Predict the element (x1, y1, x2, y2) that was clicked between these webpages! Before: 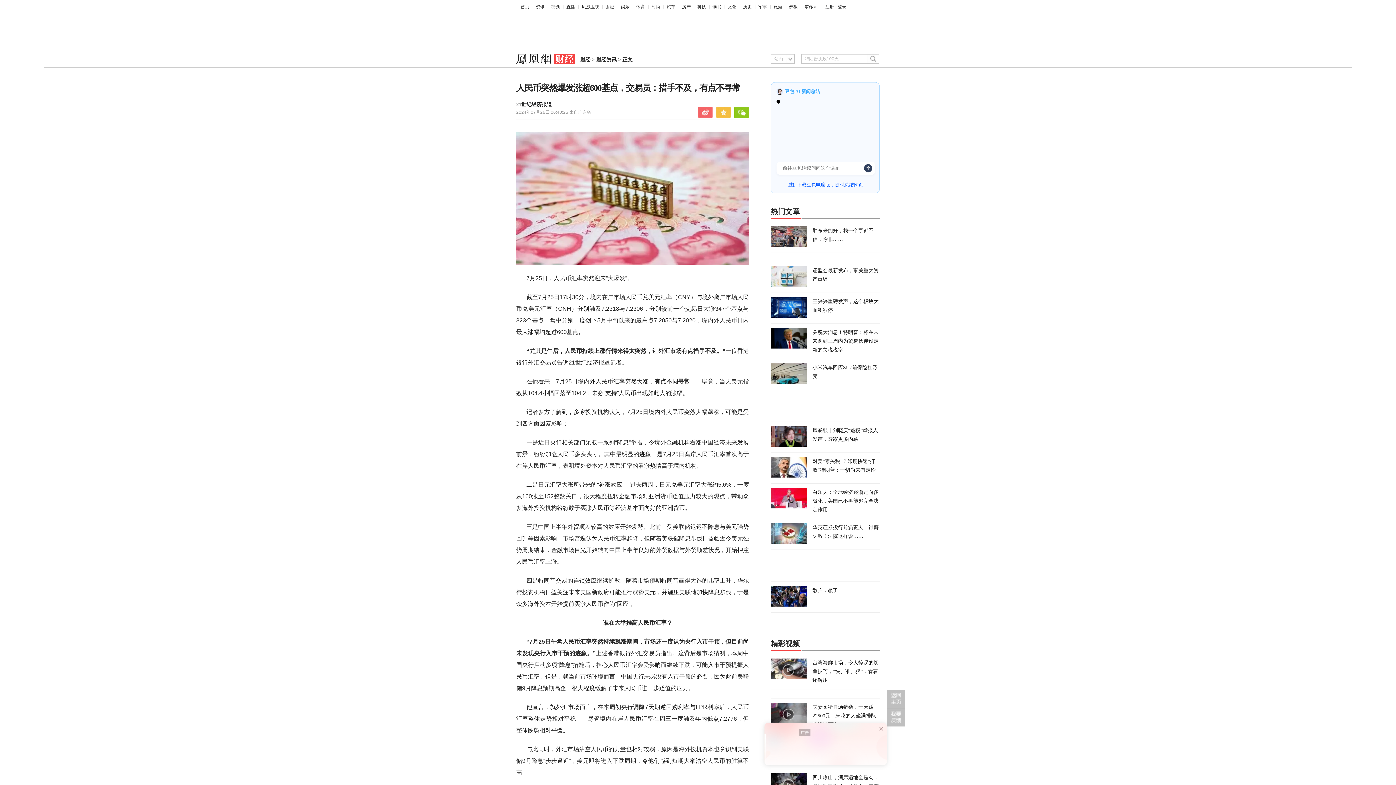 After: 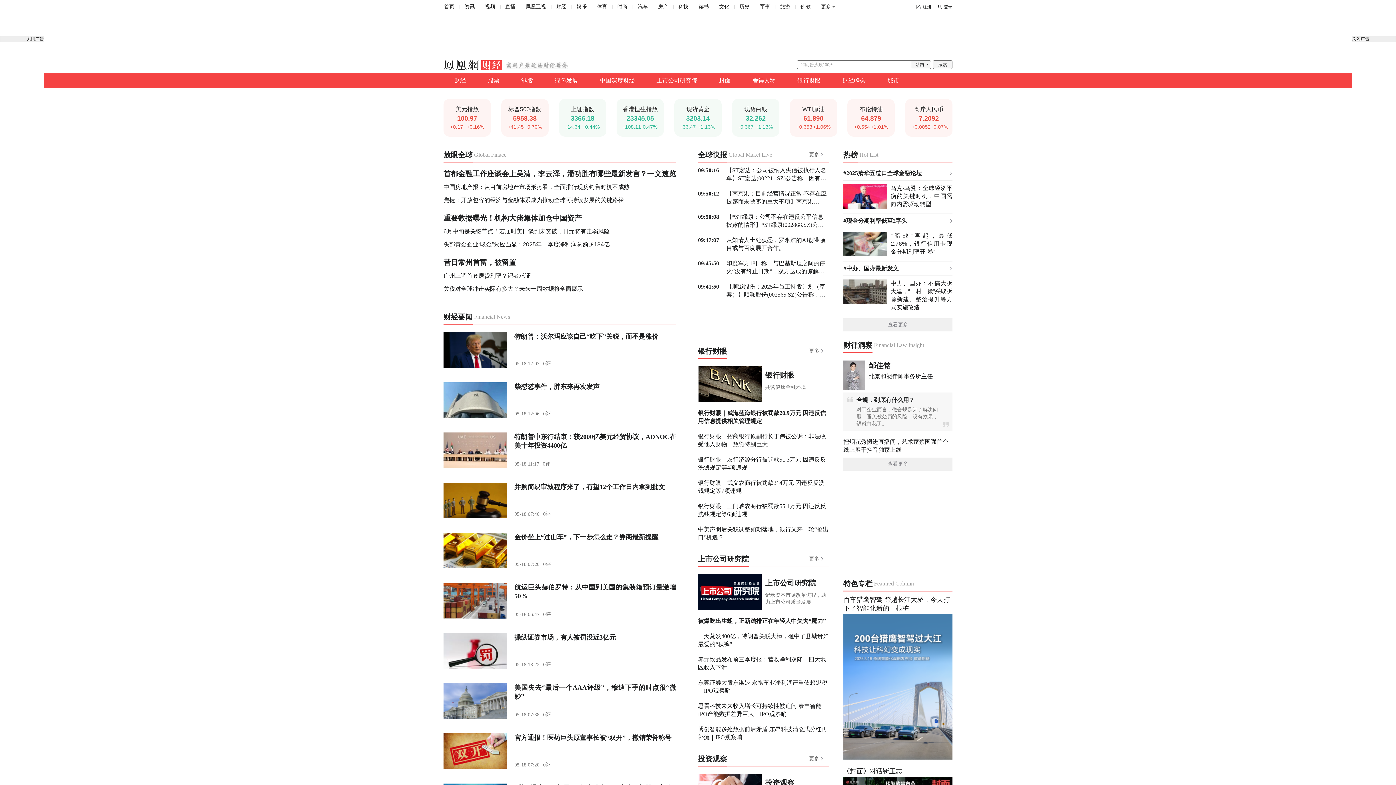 Action: label: 财经 bbox: (580, 57, 590, 62)